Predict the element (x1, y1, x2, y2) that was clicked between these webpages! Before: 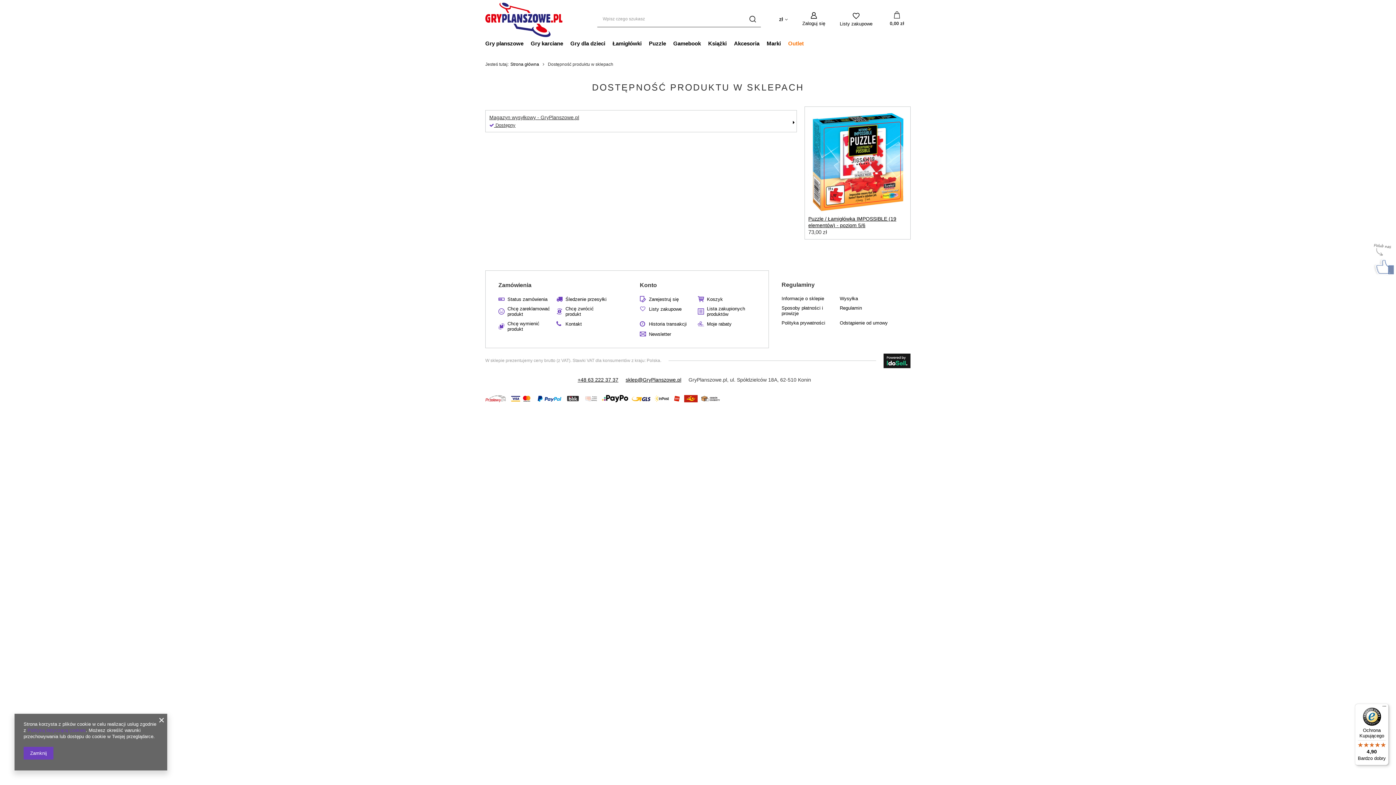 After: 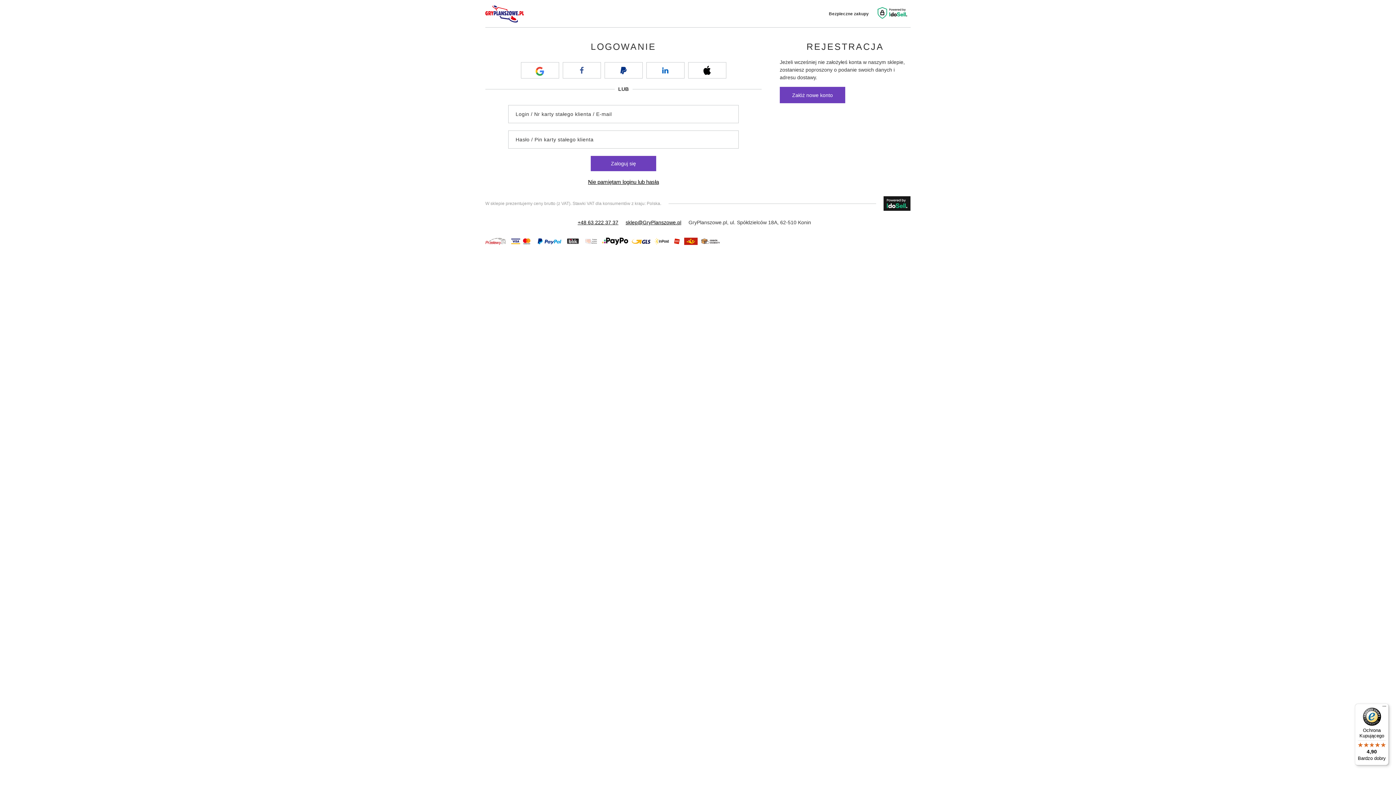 Action: bbox: (507, 321, 551, 332) label: Chcę wymienić produkt